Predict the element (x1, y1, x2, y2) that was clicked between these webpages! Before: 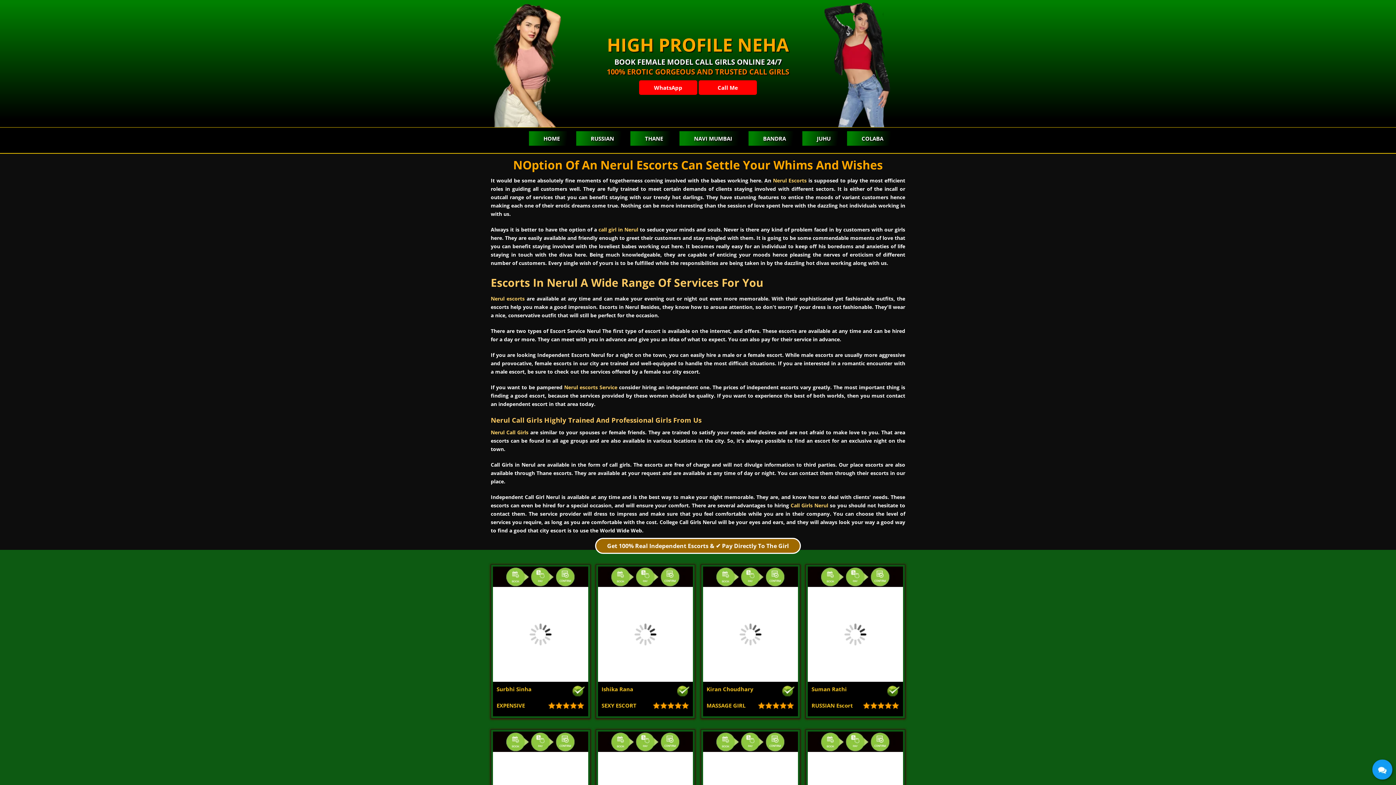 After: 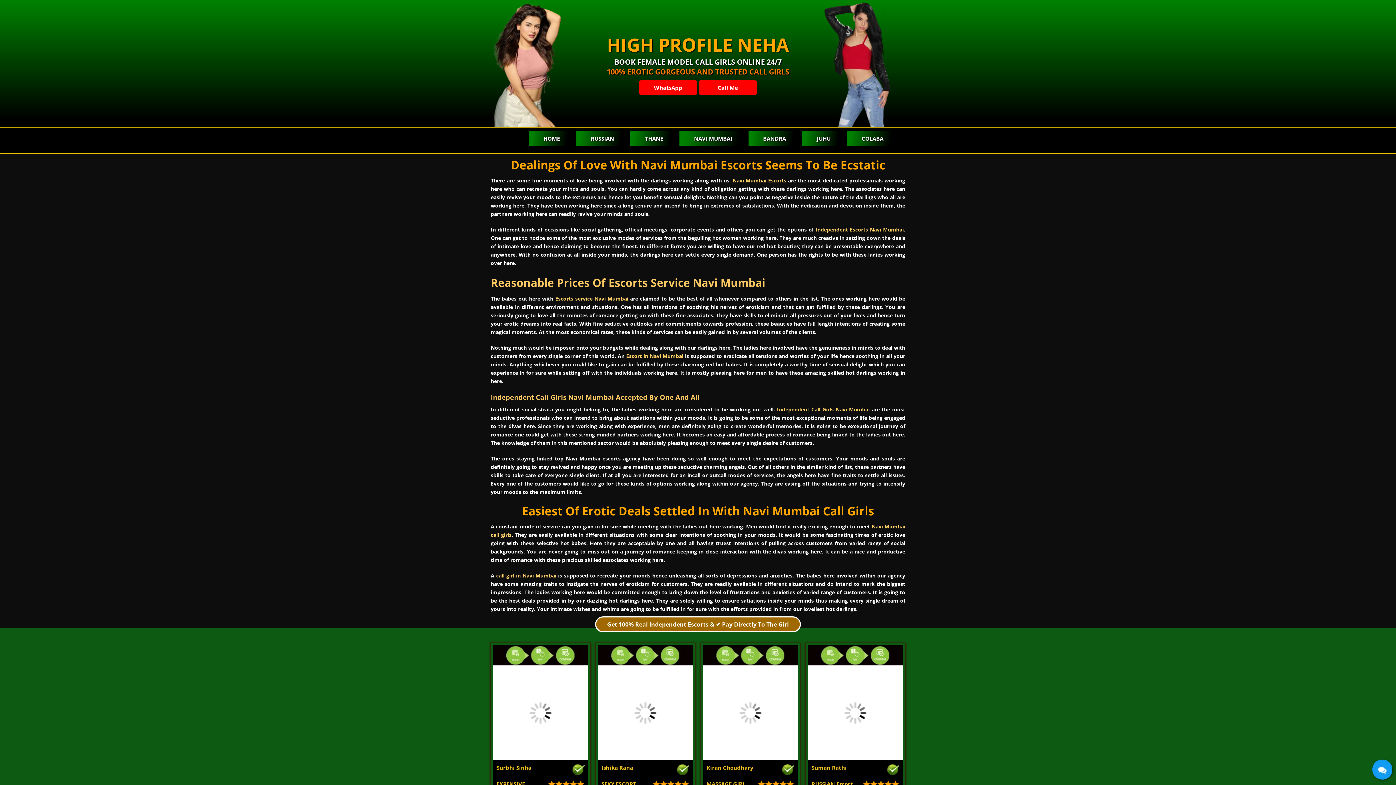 Action: bbox: (679, 131, 739, 145) label: NAVI MUMBAI